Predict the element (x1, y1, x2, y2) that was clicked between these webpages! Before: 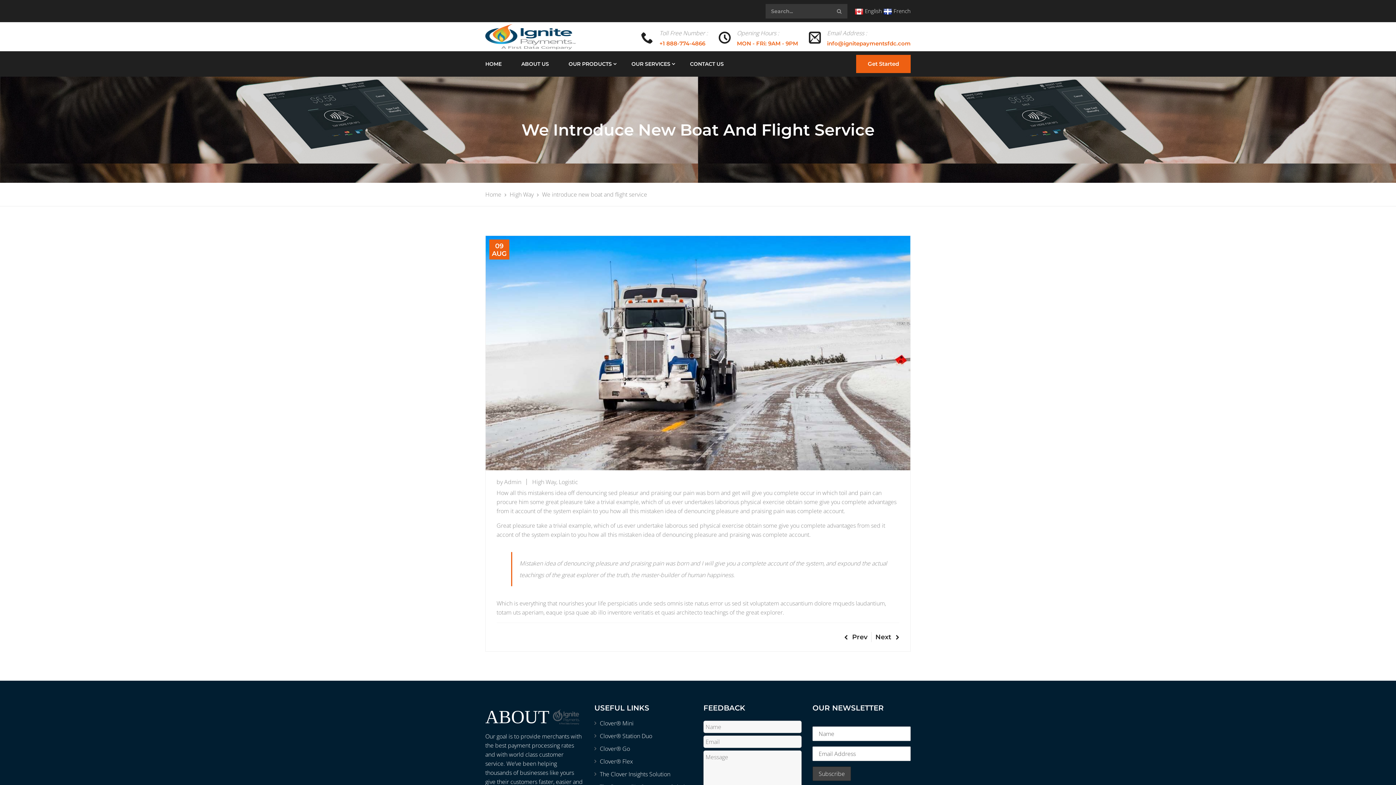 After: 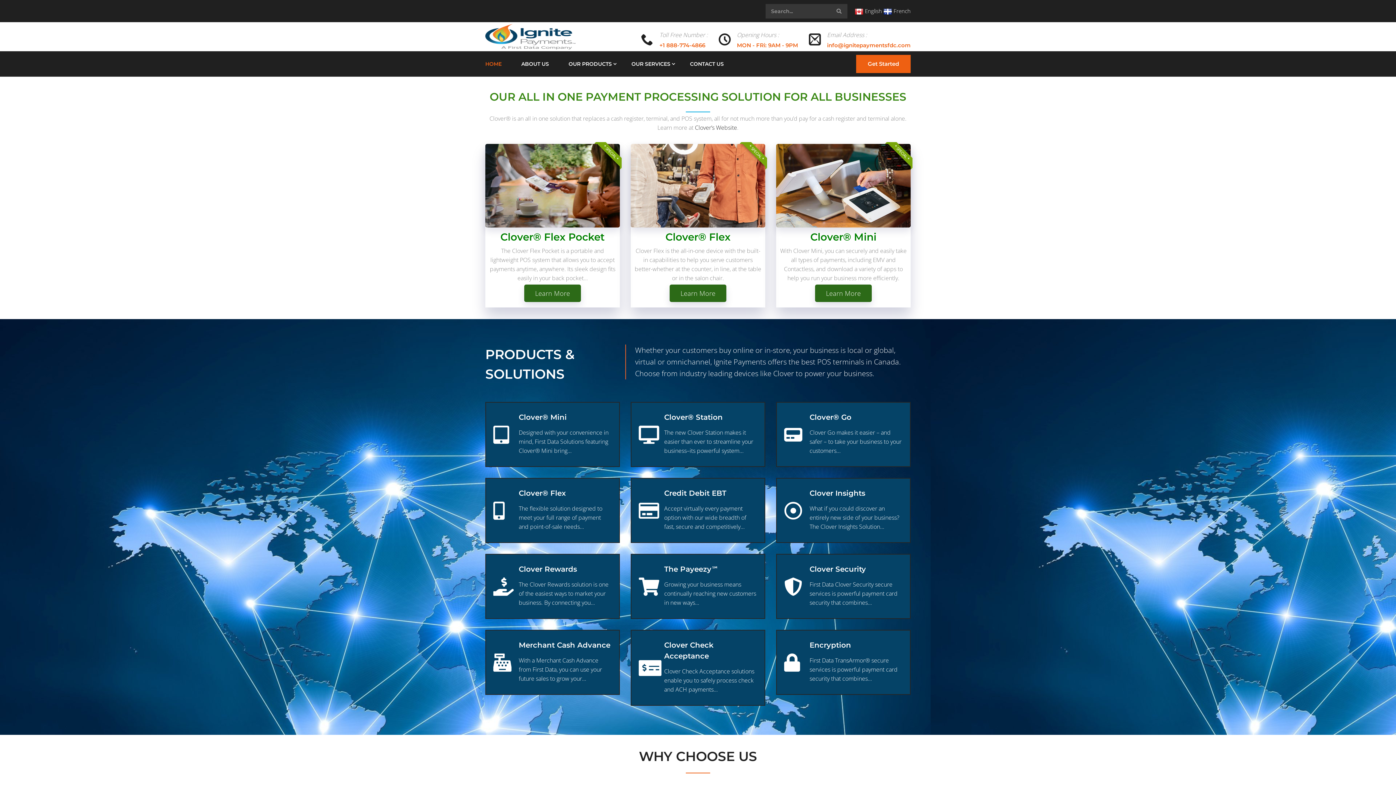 Action: bbox: (485, 32, 575, 40)